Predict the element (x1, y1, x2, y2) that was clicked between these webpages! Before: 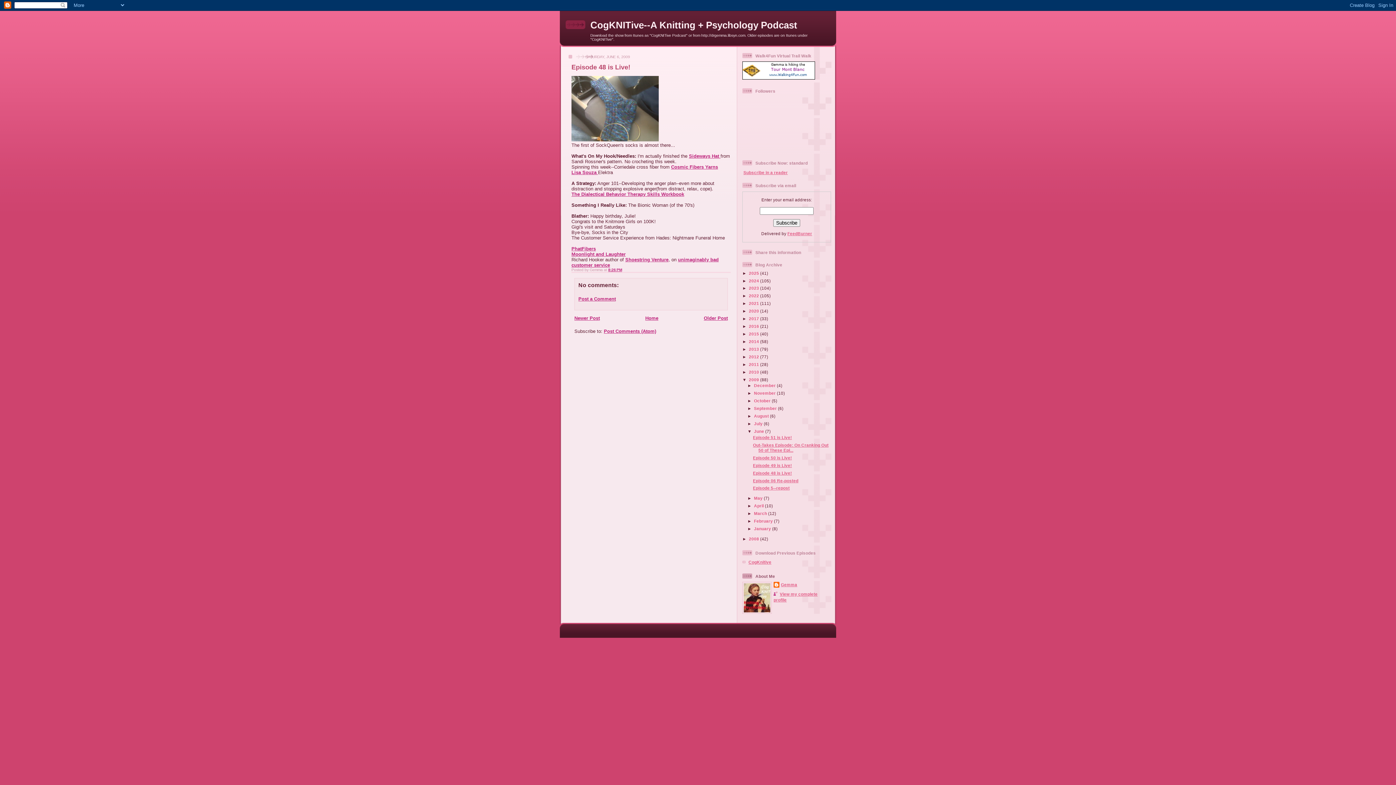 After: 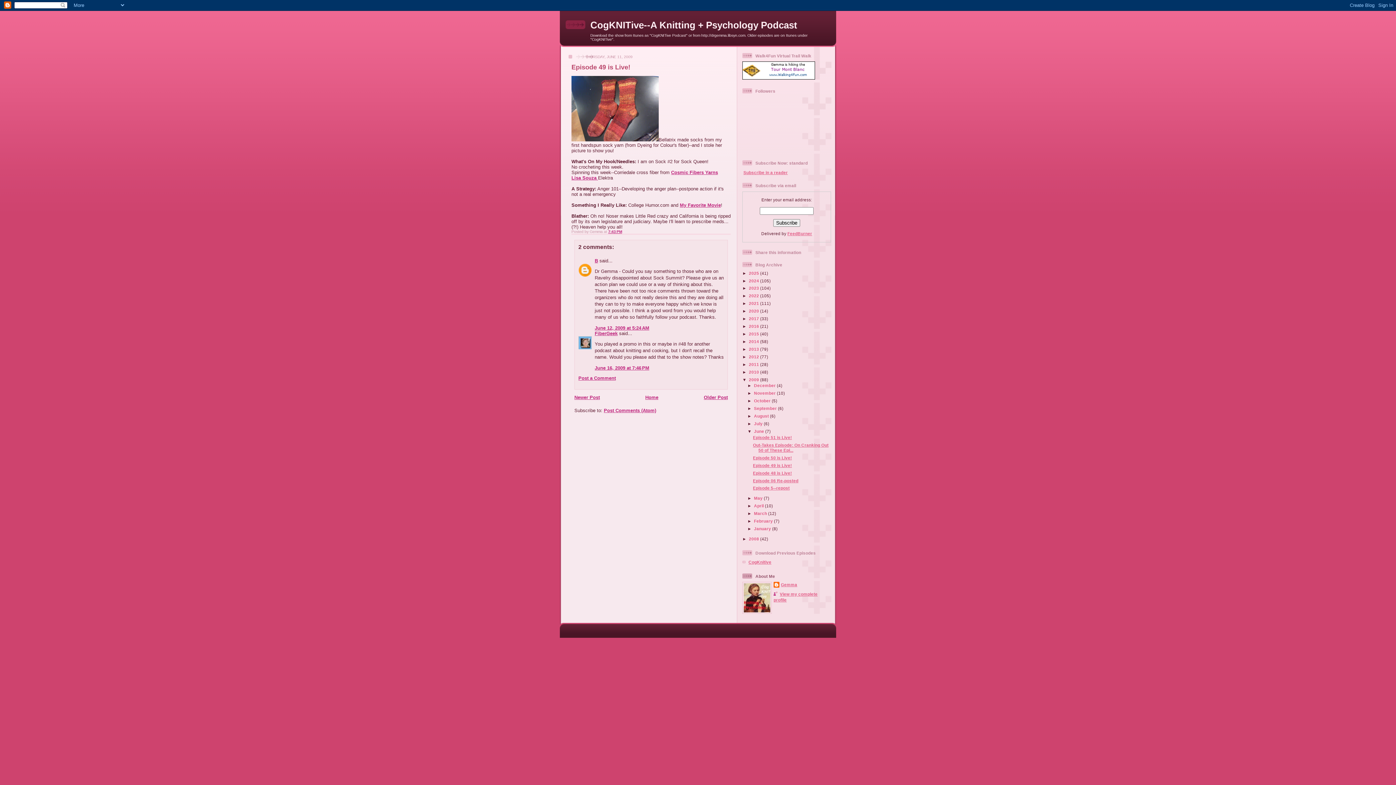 Action: bbox: (753, 463, 792, 467) label: Episode 49 is Live!